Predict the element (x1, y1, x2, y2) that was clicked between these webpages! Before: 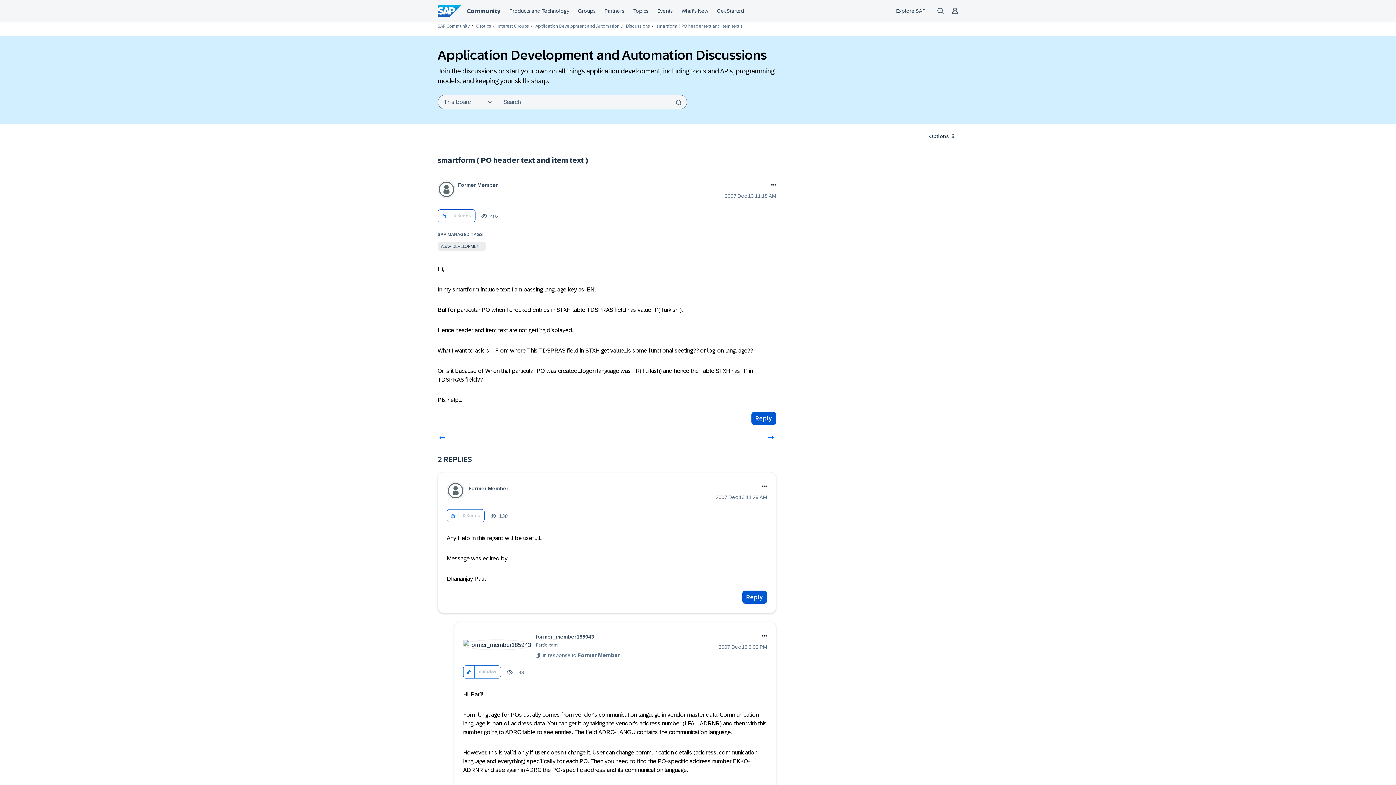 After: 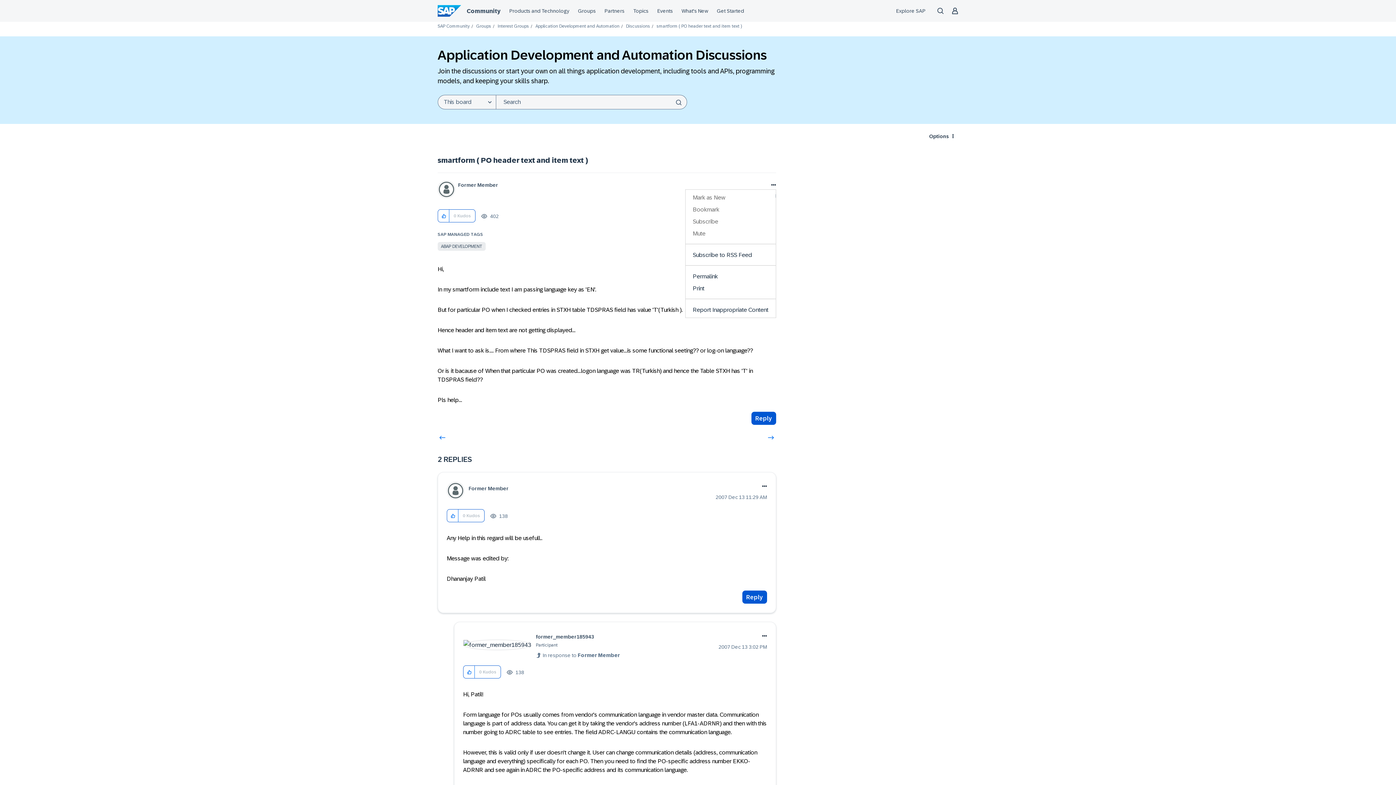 Action: label: Show smartform ( PO header text and item text ) post option menu bbox: (768, 180, 776, 189)